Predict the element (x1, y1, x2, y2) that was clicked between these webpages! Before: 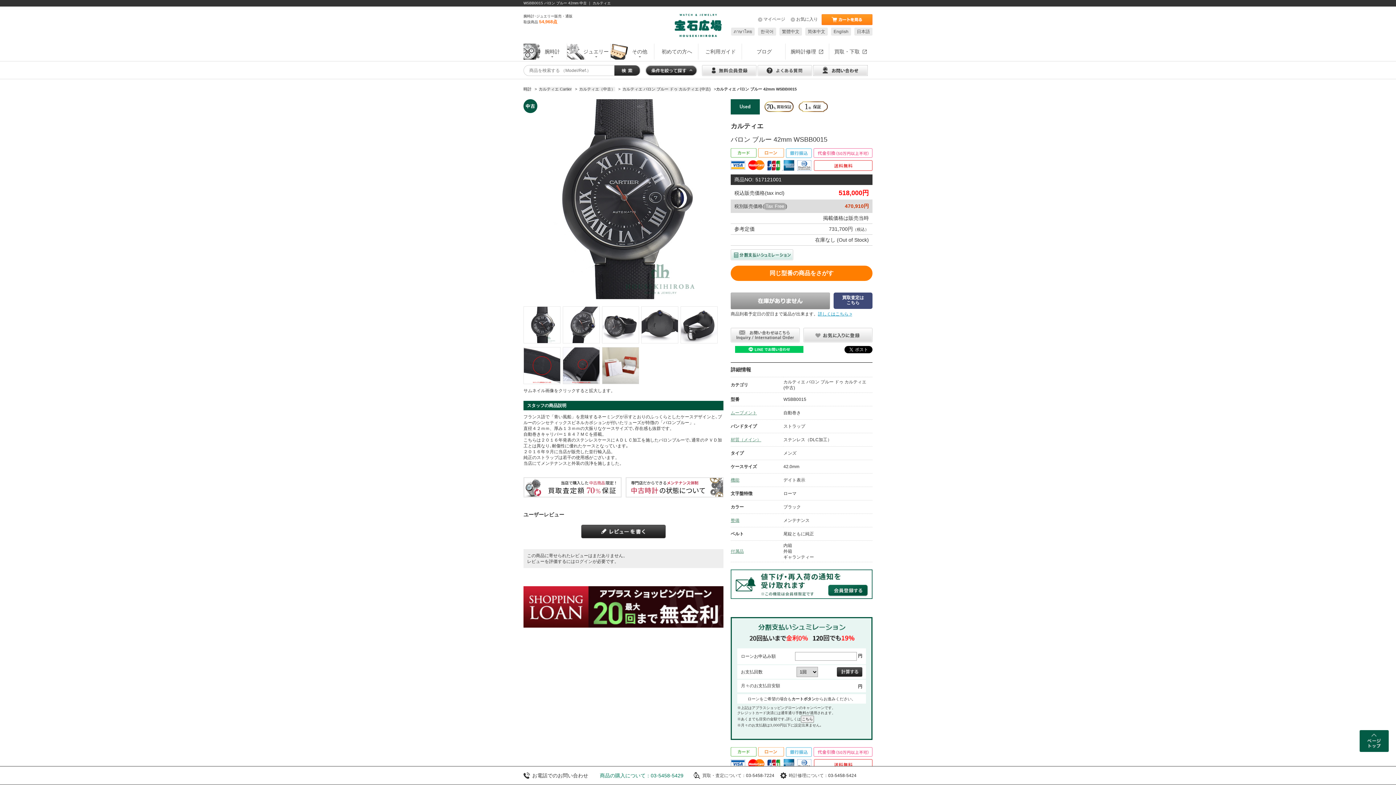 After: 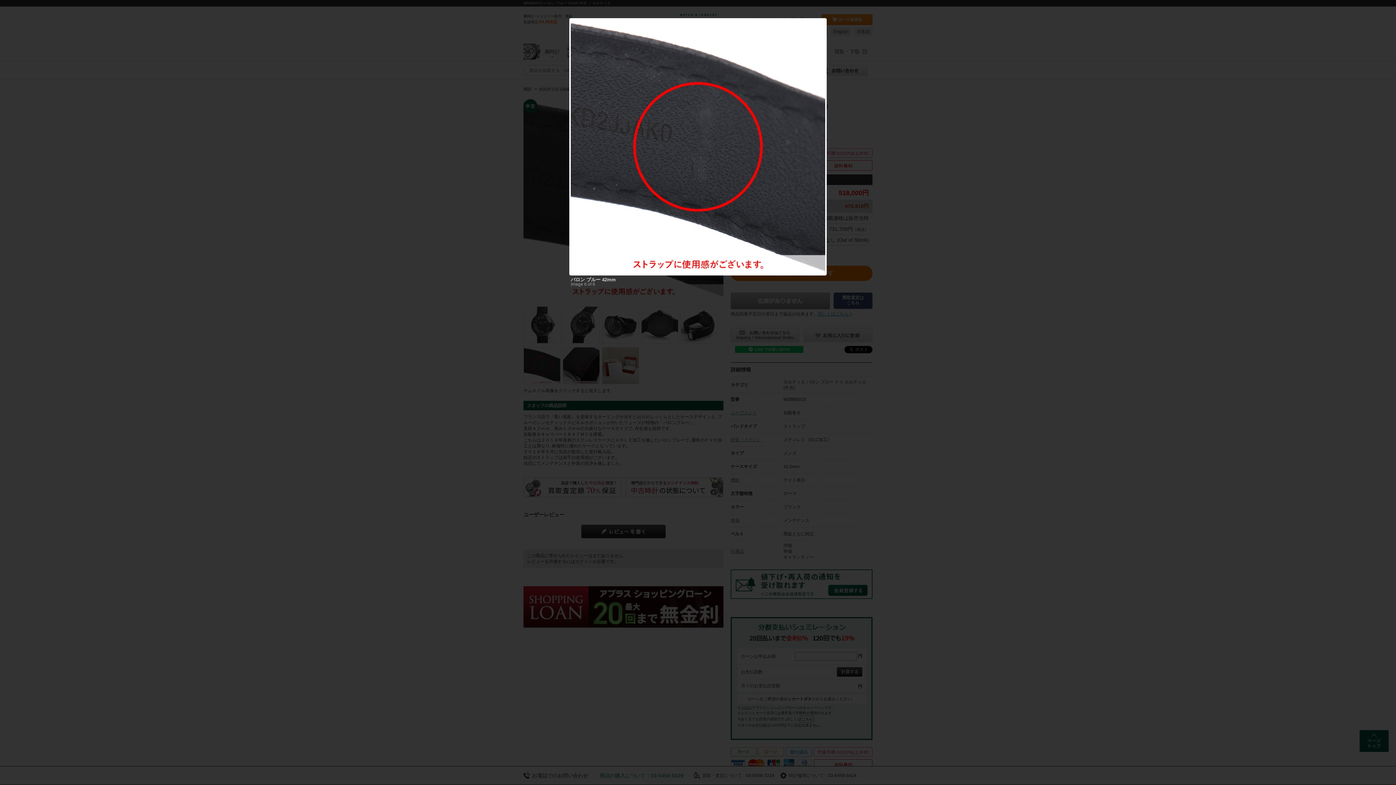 Action: bbox: (524, 347, 560, 384)